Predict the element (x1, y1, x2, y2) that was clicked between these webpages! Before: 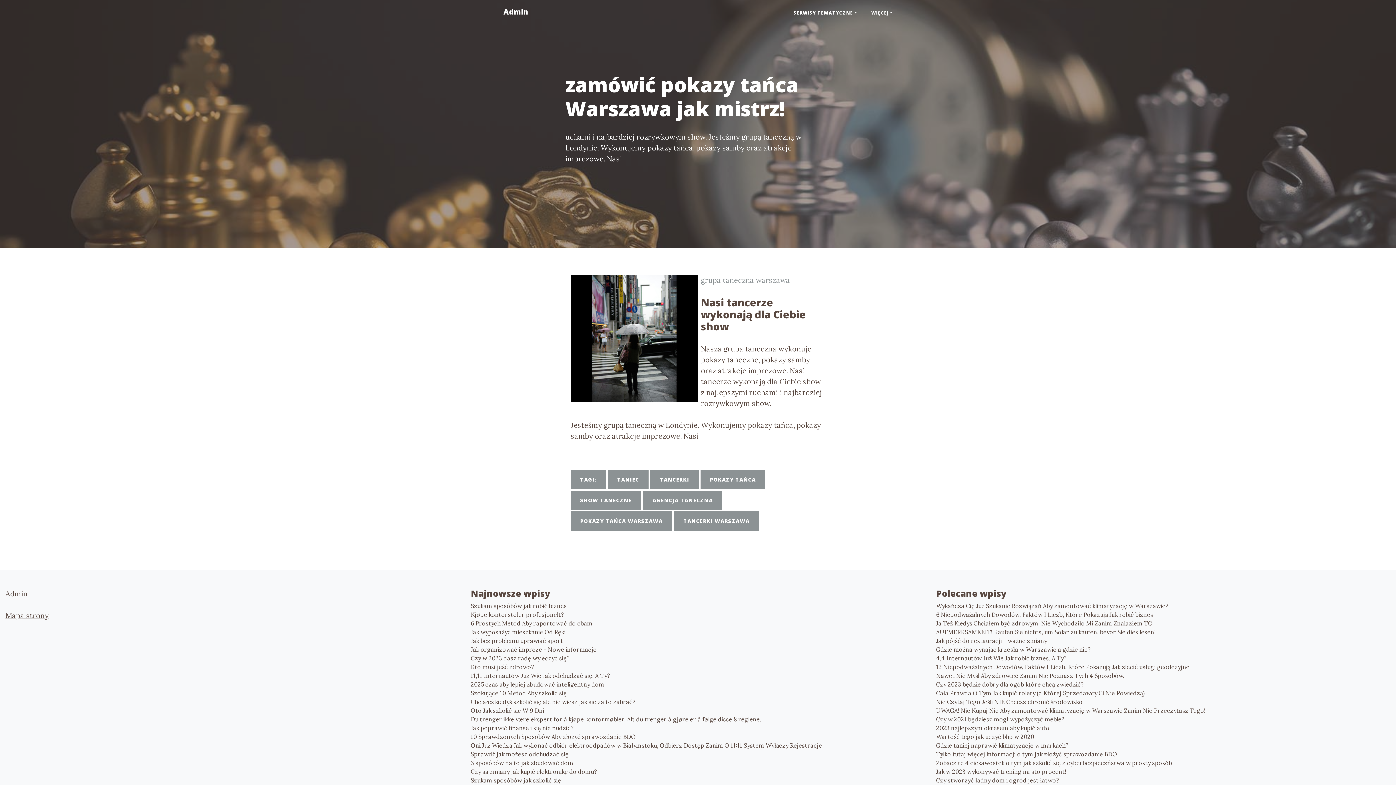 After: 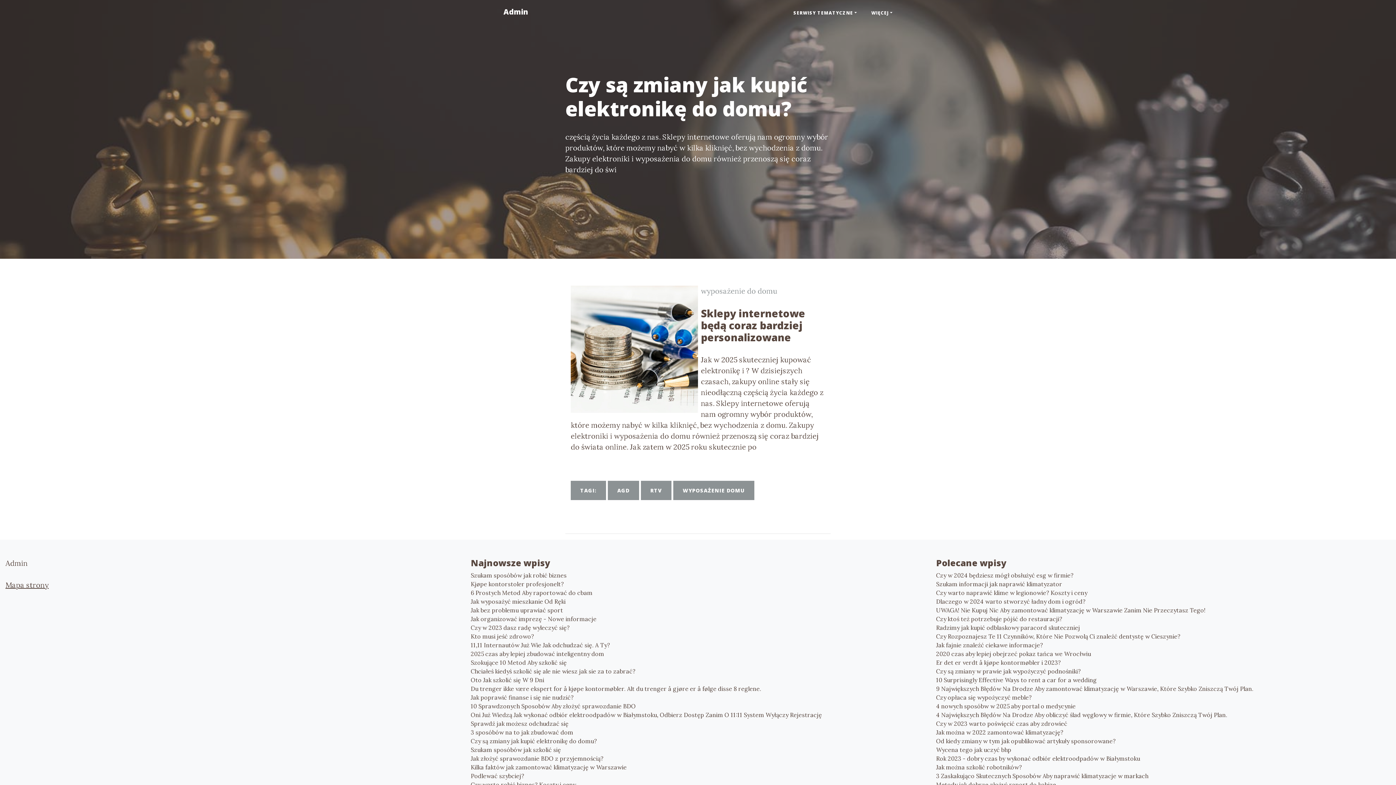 Action: bbox: (470, 767, 925, 776) label: Czy są zmiany jak kupić elektronikę do domu?